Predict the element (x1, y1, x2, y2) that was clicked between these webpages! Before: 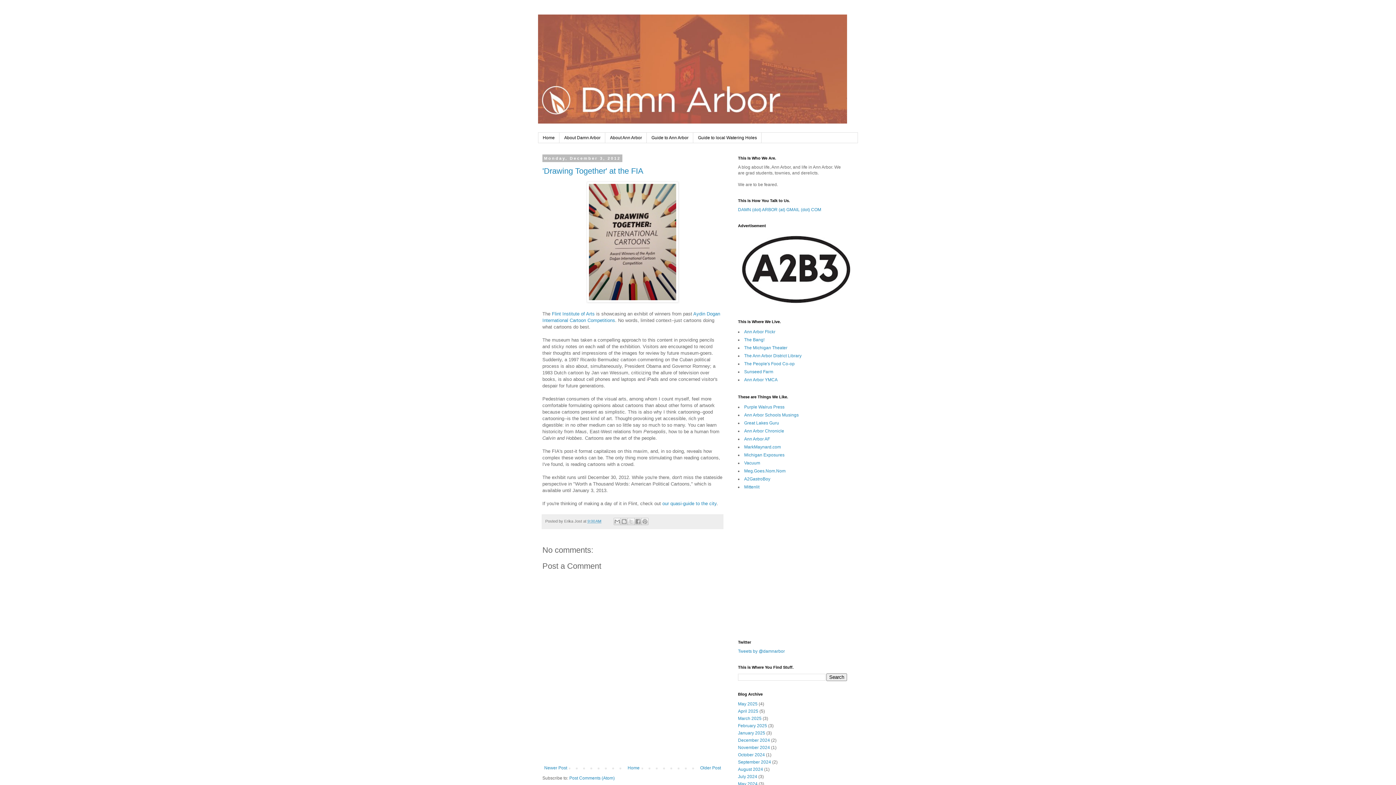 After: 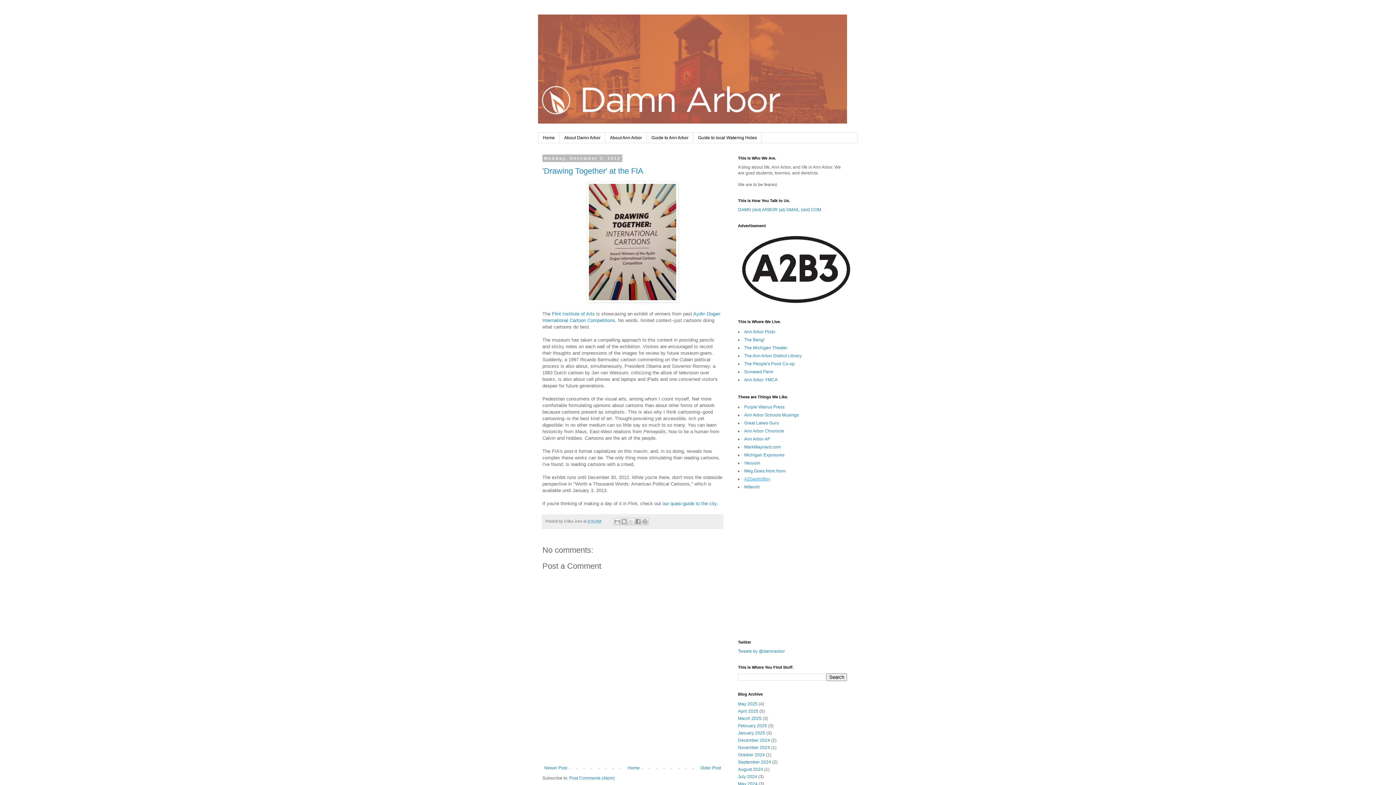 Action: label: A2GastroBoy bbox: (744, 476, 770, 481)